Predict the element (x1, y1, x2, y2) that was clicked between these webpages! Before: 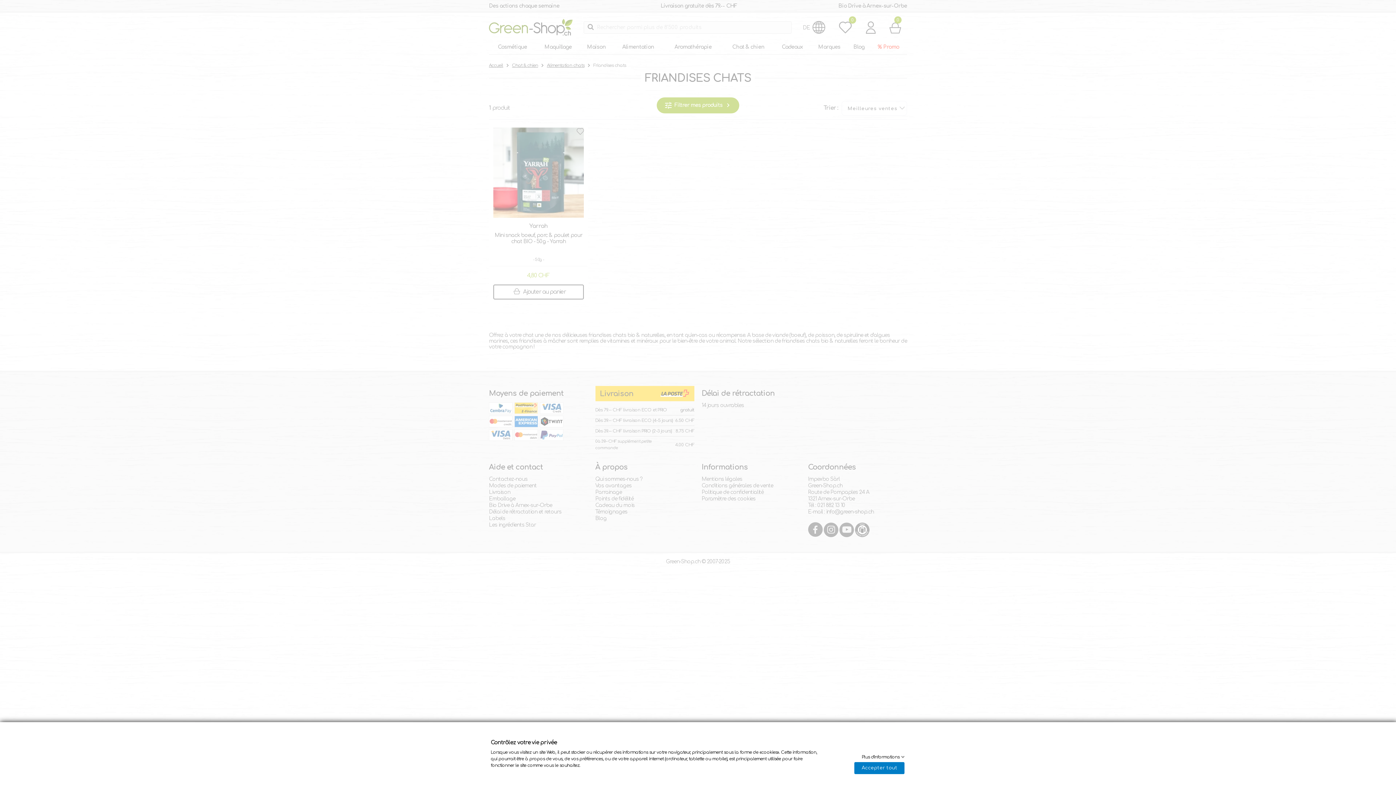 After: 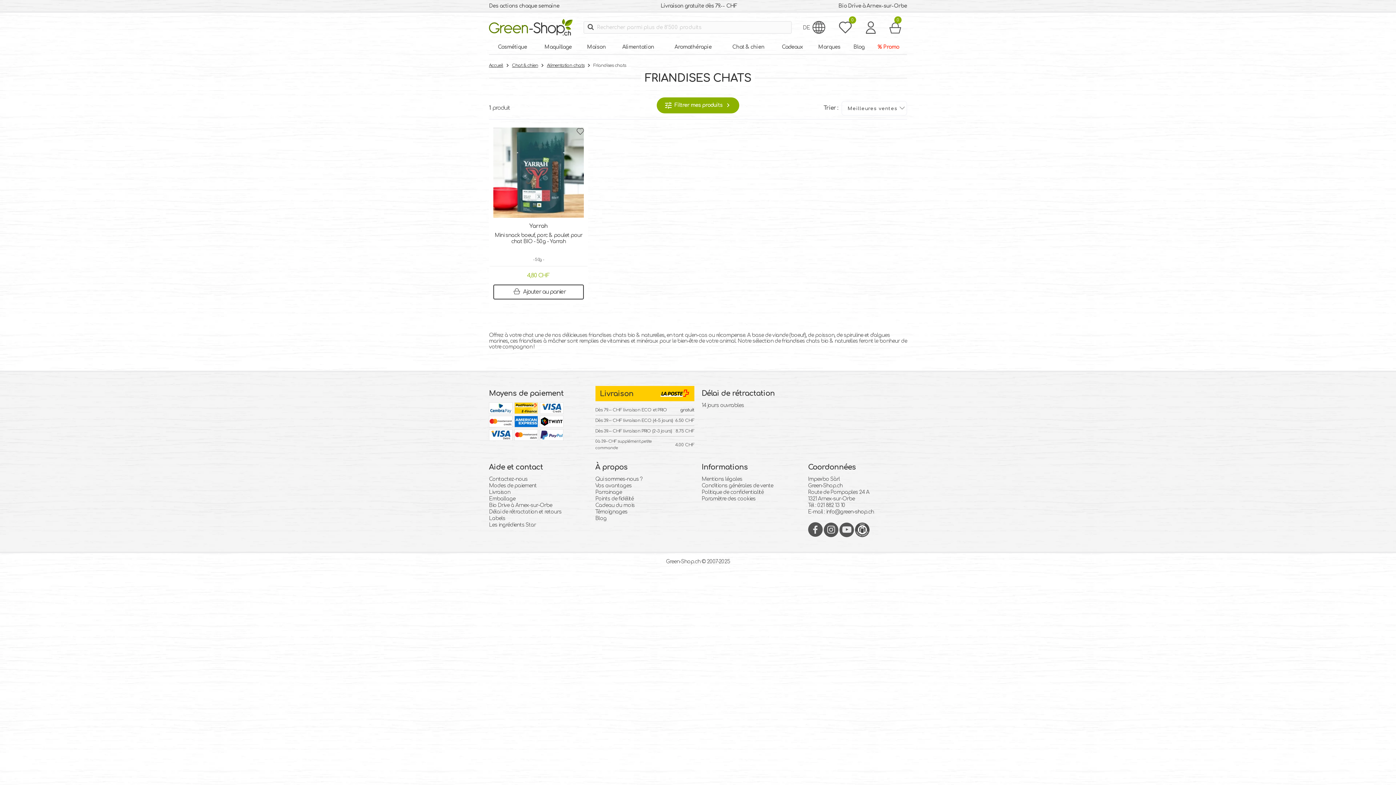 Action: bbox: (854, 762, 904, 774) label: Accepter tout